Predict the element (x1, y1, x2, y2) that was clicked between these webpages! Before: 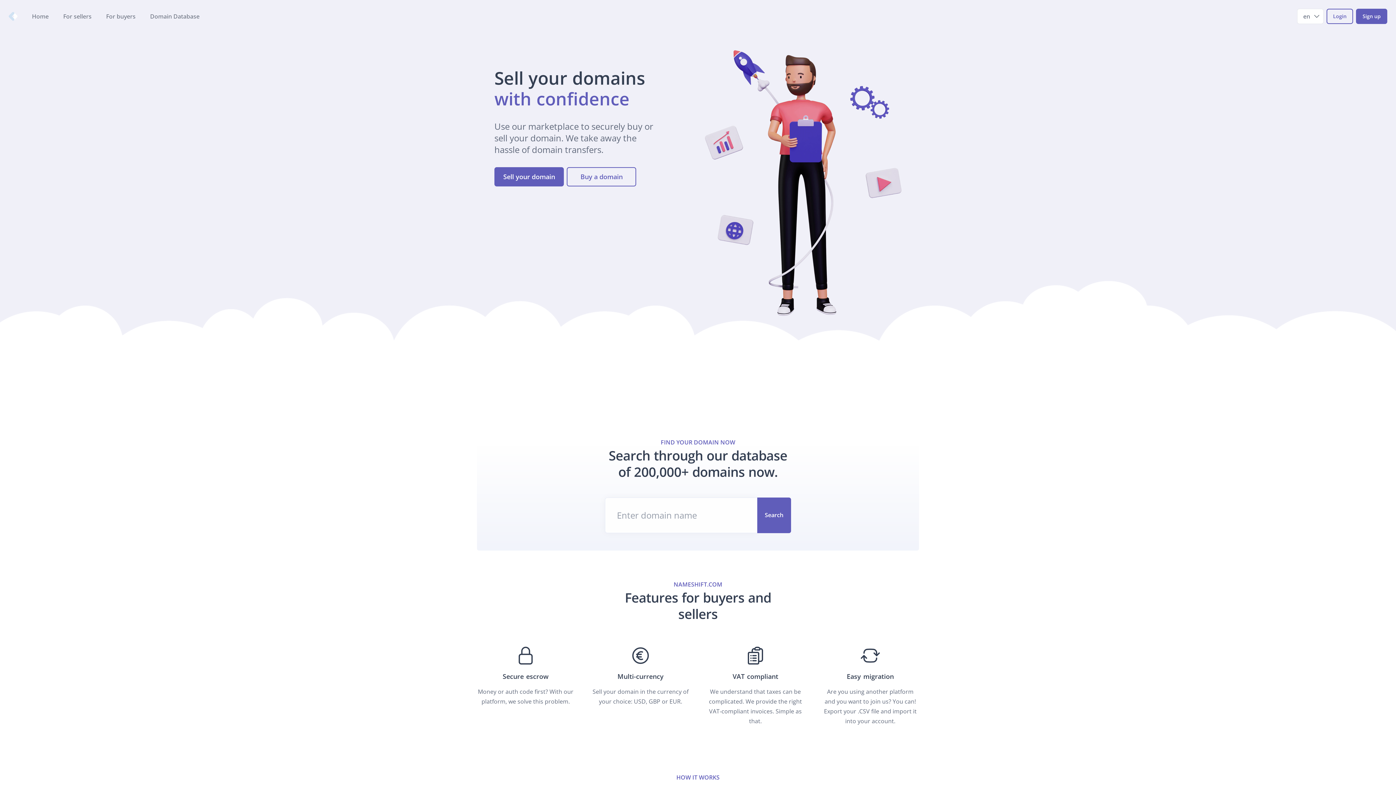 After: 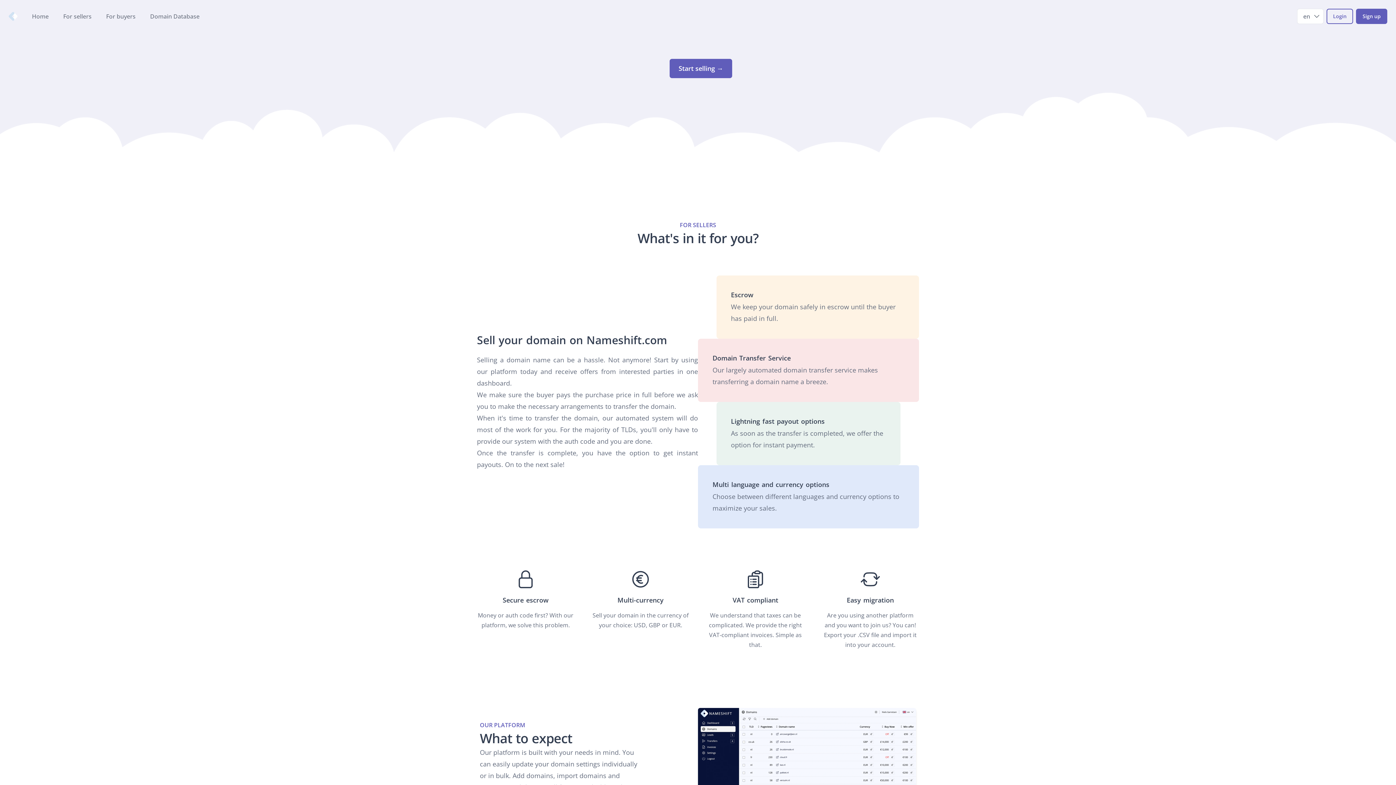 Action: bbox: (63, 12, 91, 20) label: For sellers